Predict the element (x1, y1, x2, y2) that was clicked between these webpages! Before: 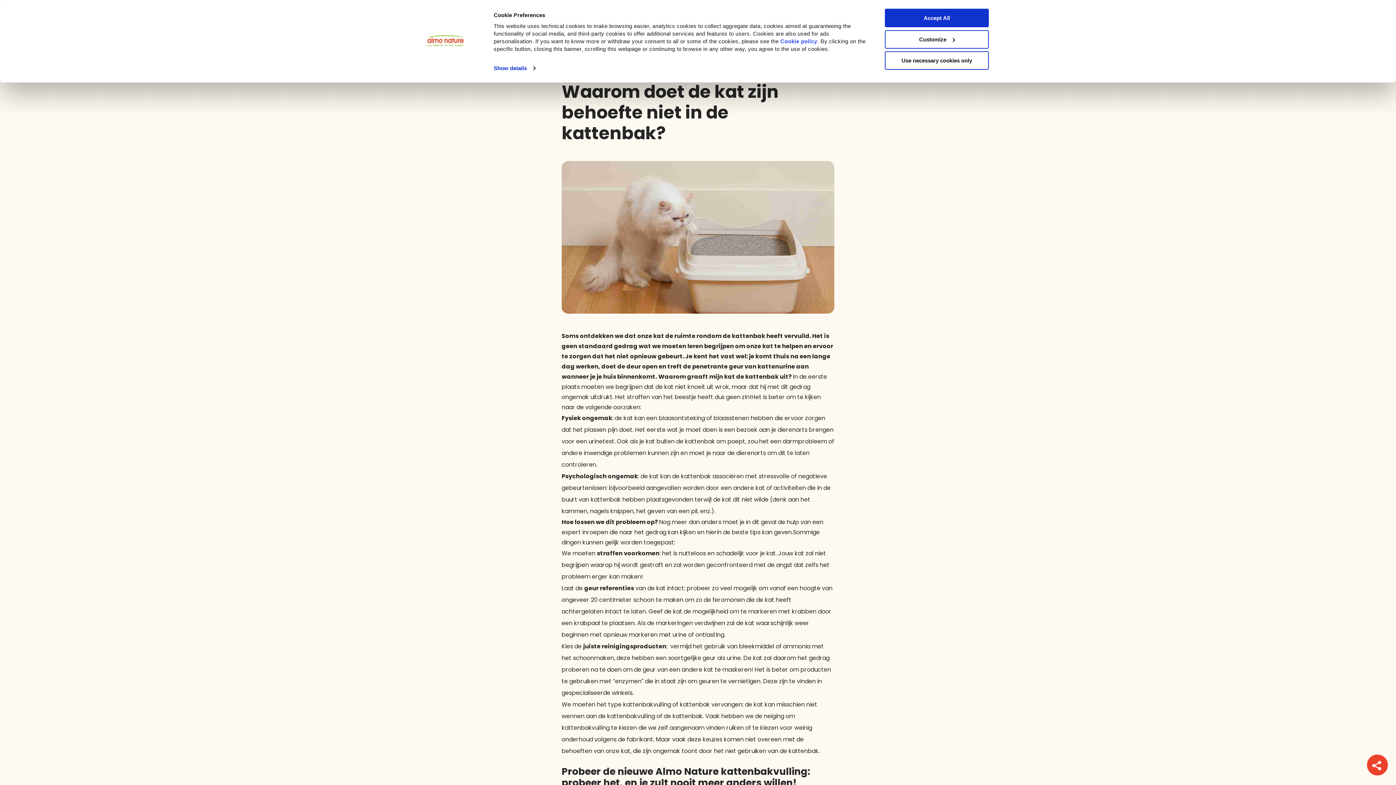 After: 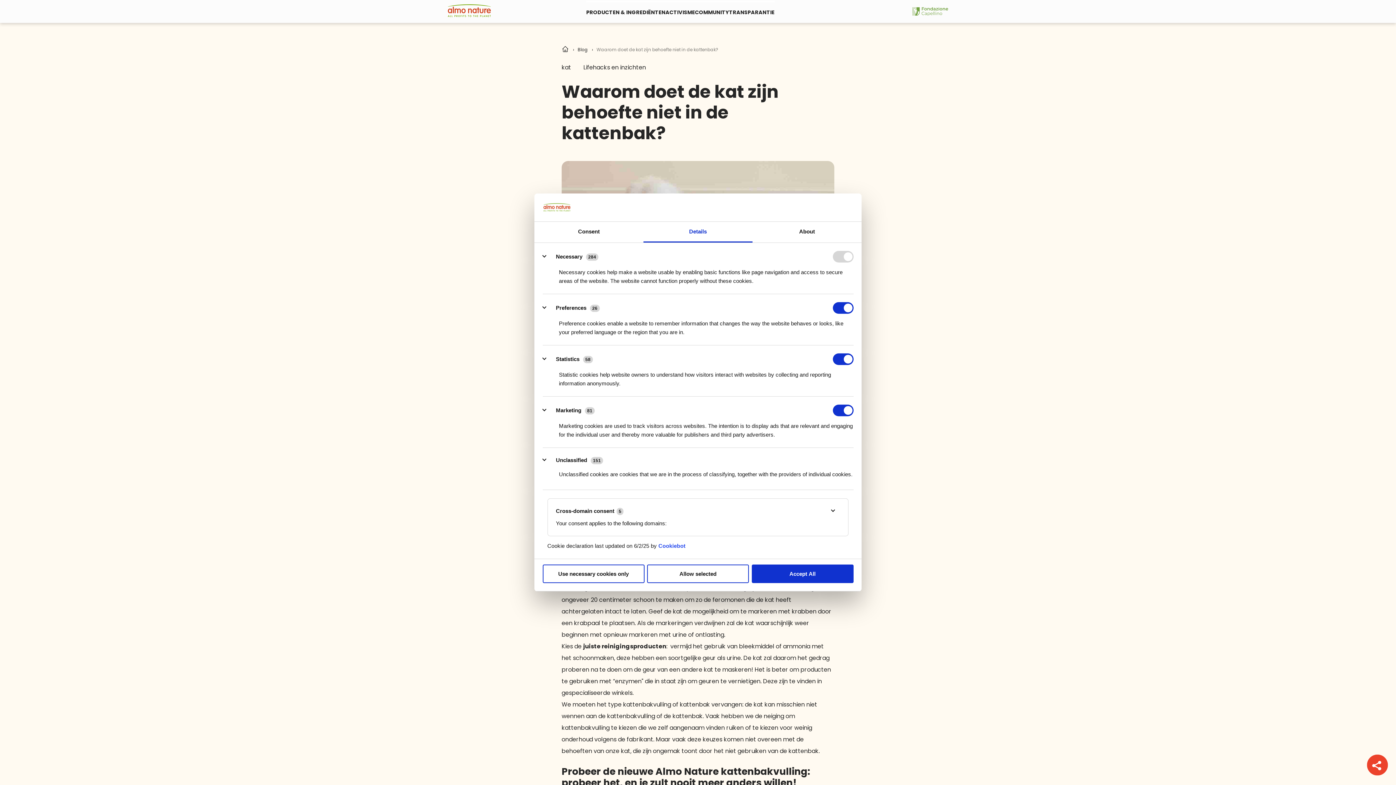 Action: label: Customize bbox: (885, 30, 989, 48)